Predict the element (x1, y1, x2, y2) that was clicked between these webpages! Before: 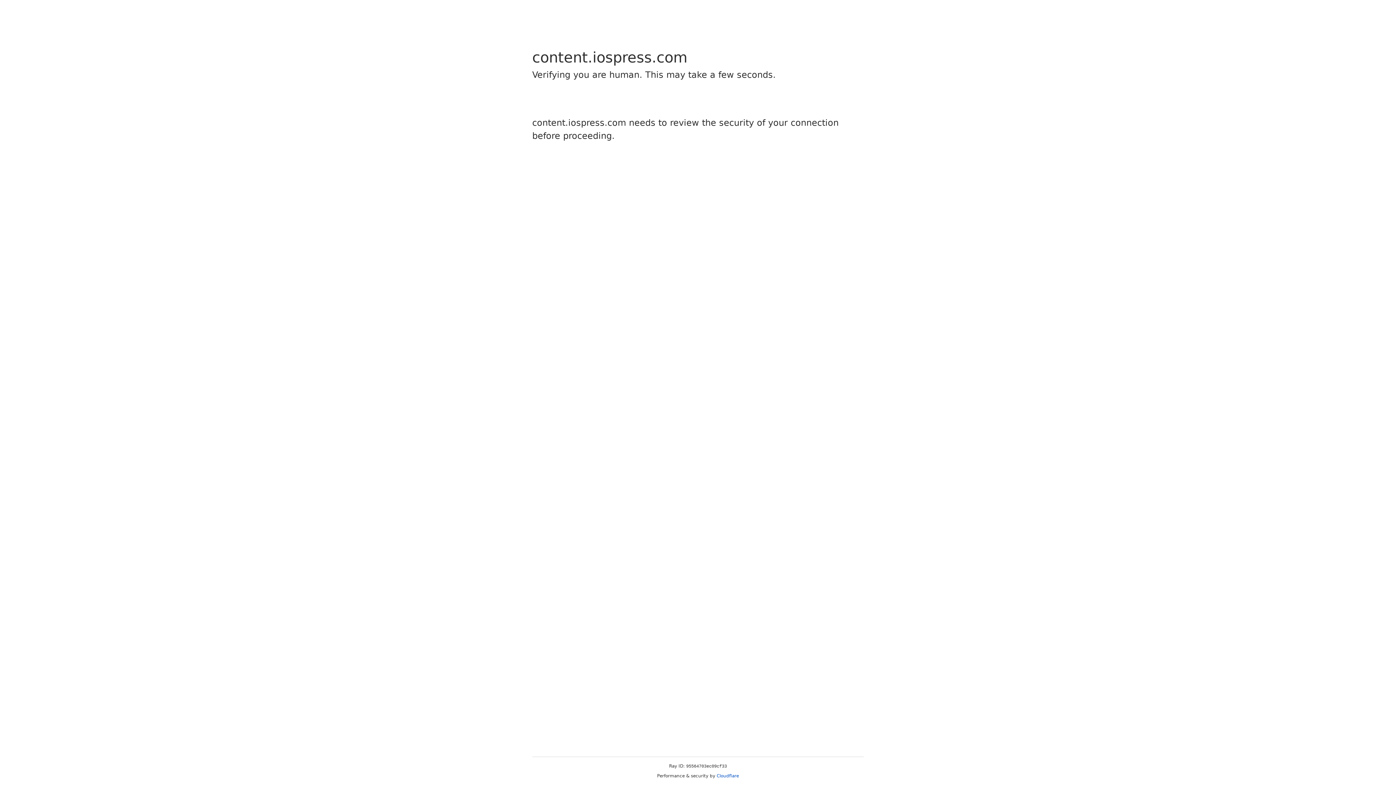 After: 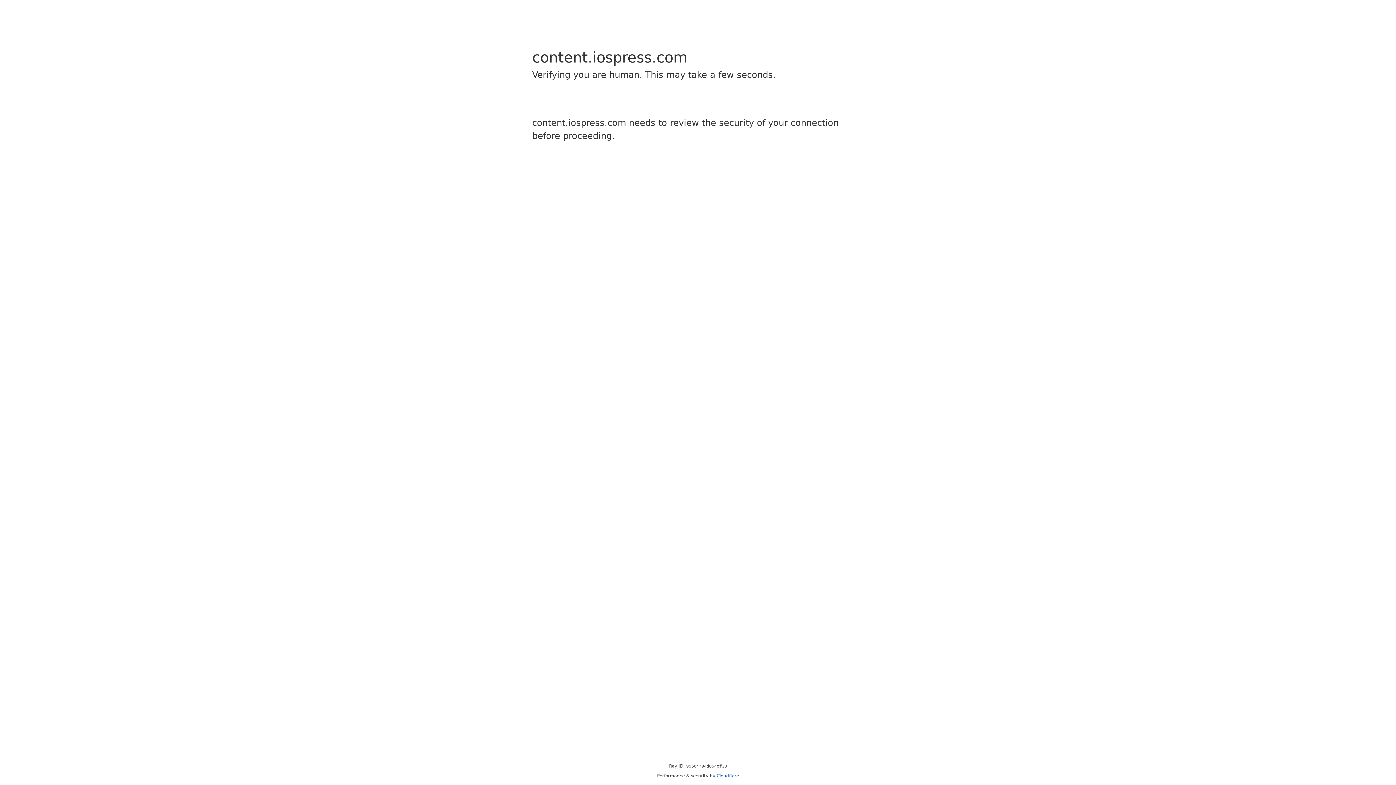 Action: label: Cloudflare bbox: (716, 773, 739, 778)